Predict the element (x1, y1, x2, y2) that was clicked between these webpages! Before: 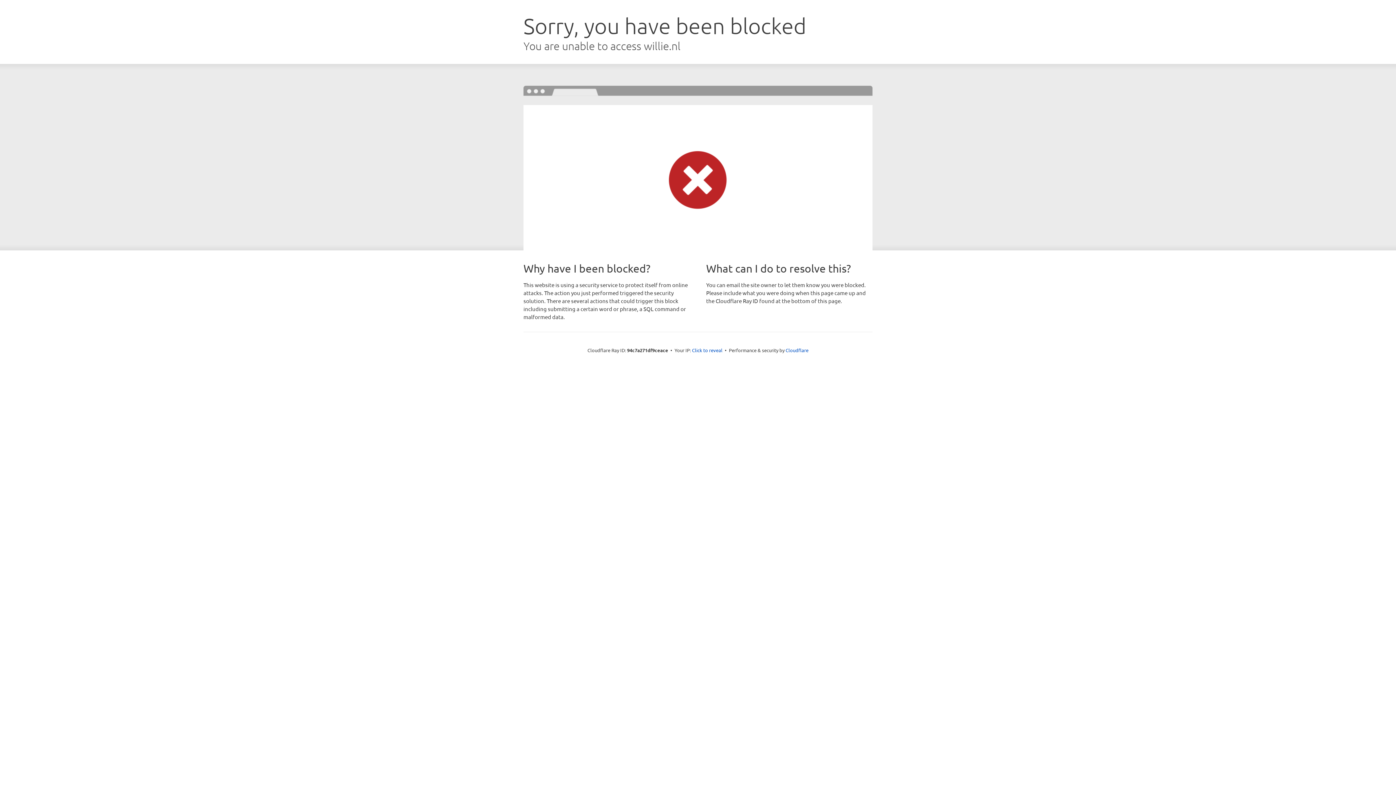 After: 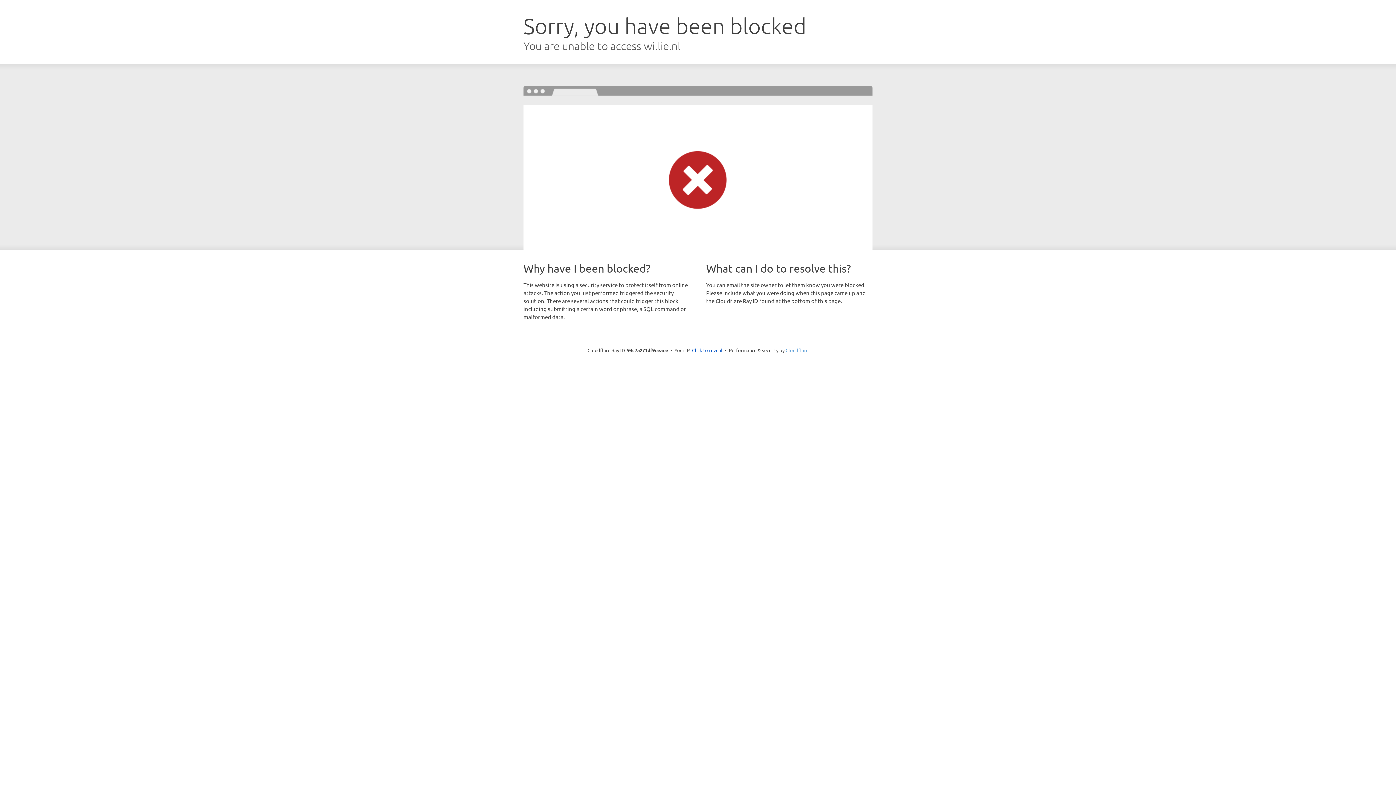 Action: label: Cloudflare bbox: (785, 347, 808, 353)